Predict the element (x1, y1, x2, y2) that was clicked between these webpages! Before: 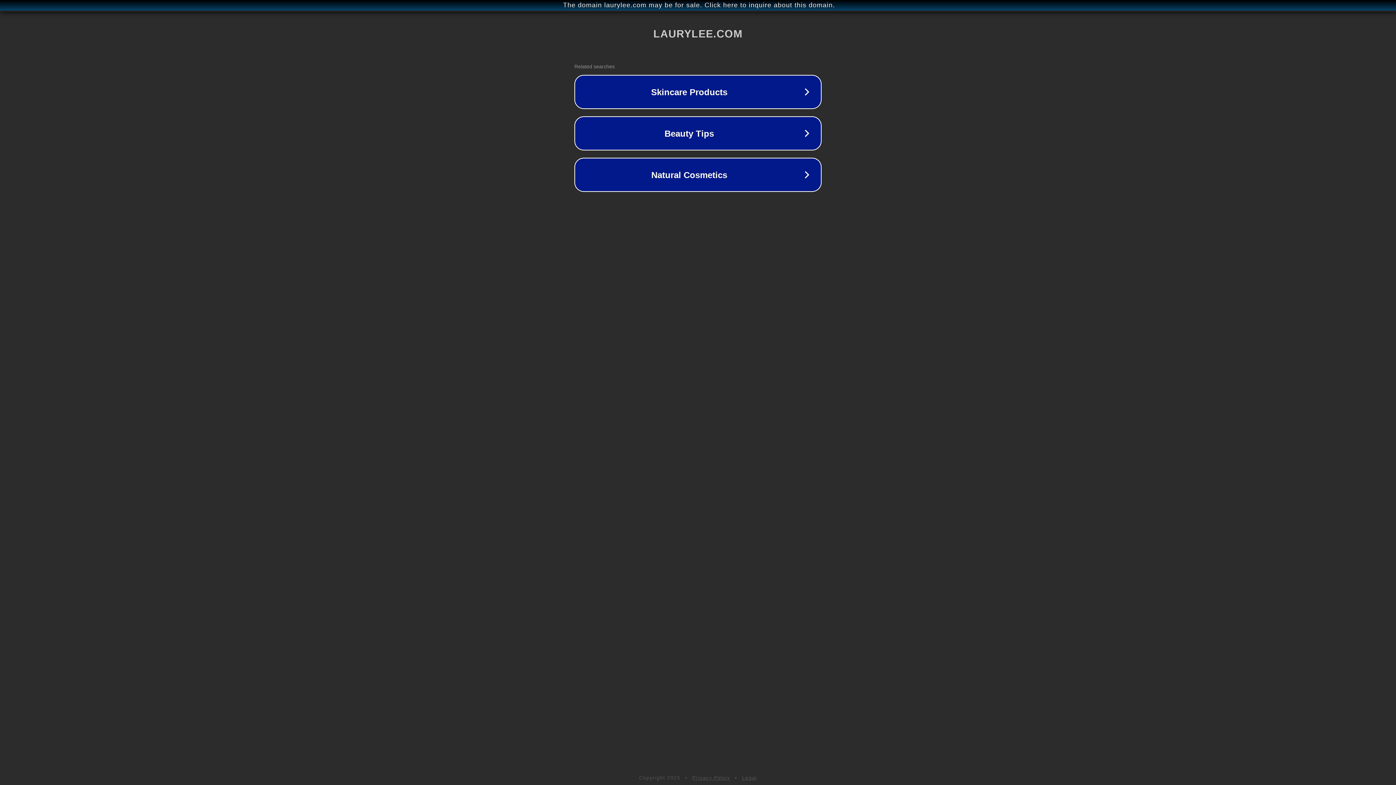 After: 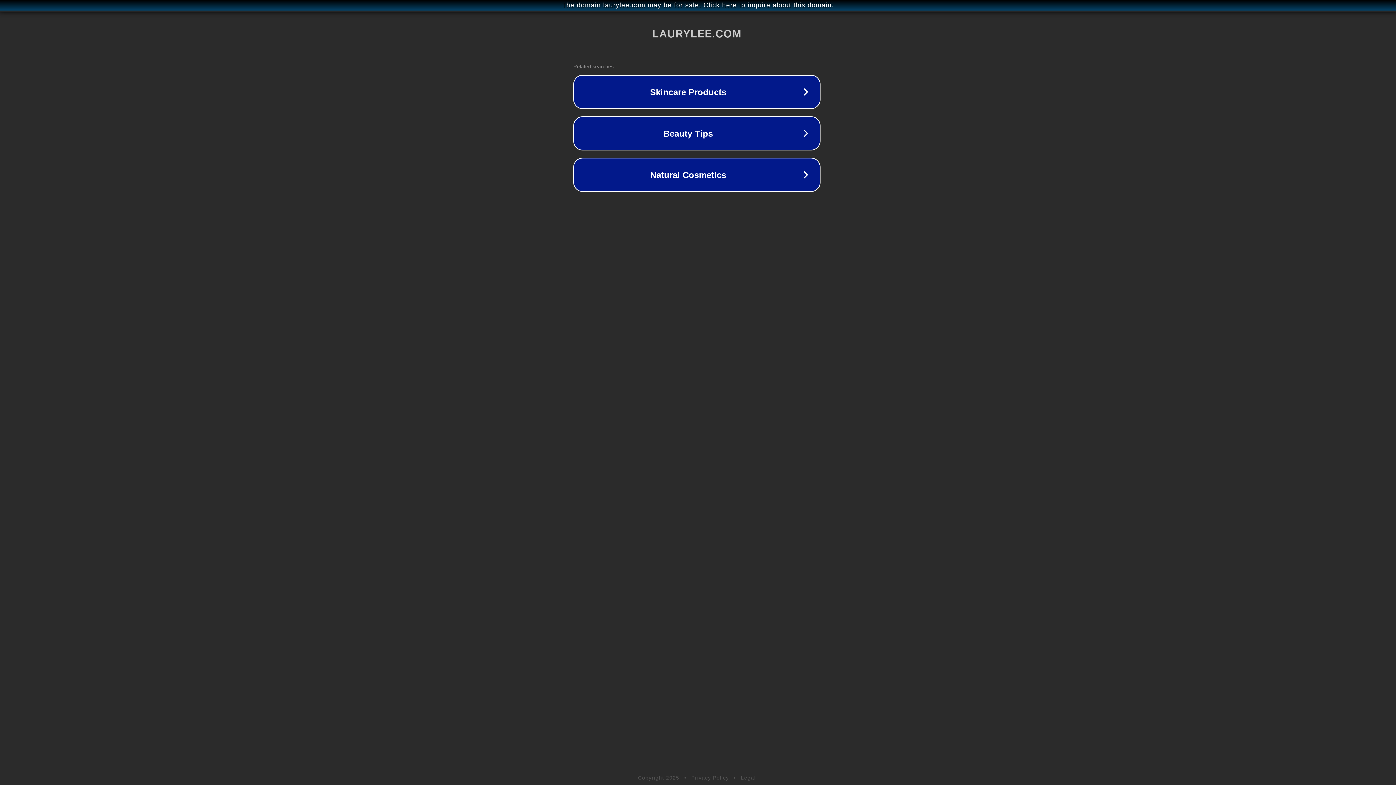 Action: bbox: (1, 1, 1397, 9) label: The domain laurylee.com may be for sale. Click here to inquire about this domain.